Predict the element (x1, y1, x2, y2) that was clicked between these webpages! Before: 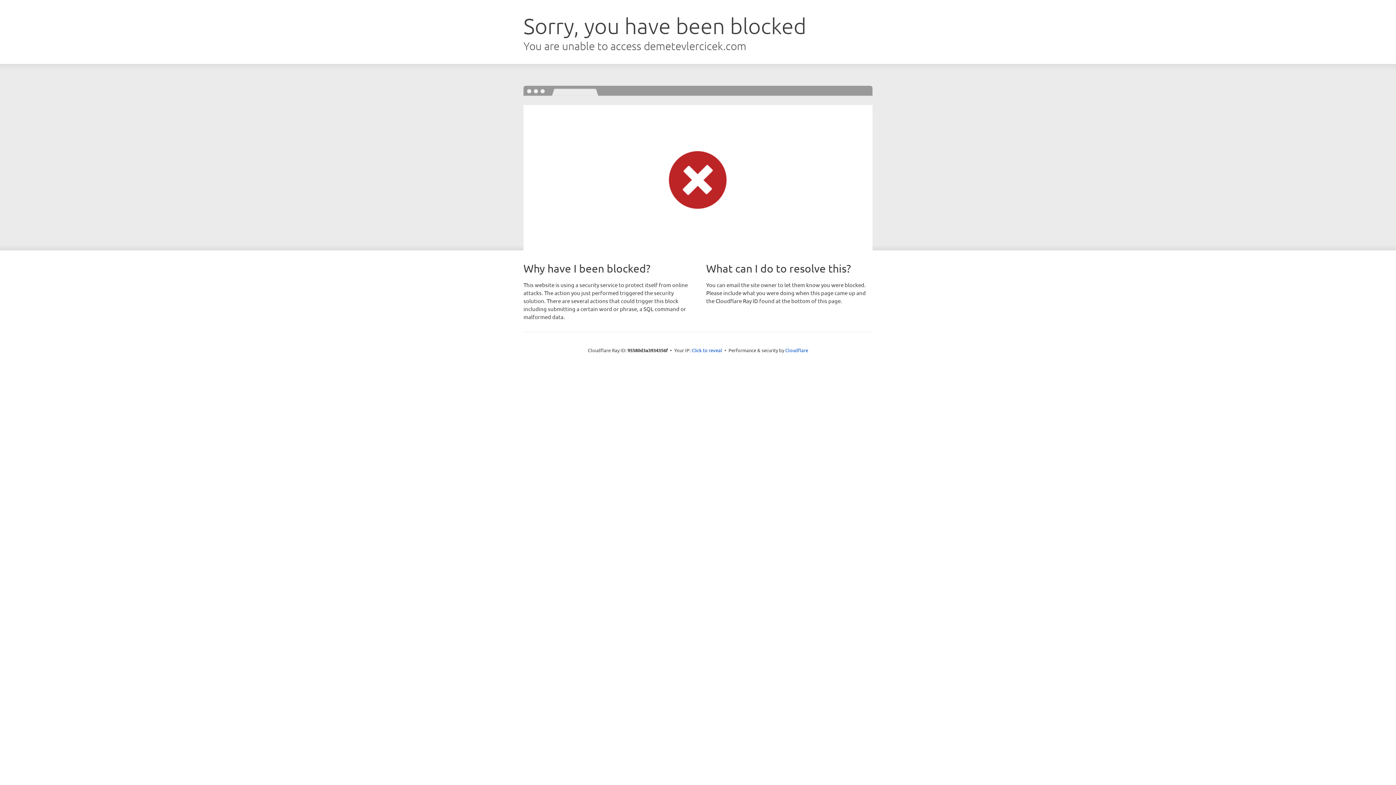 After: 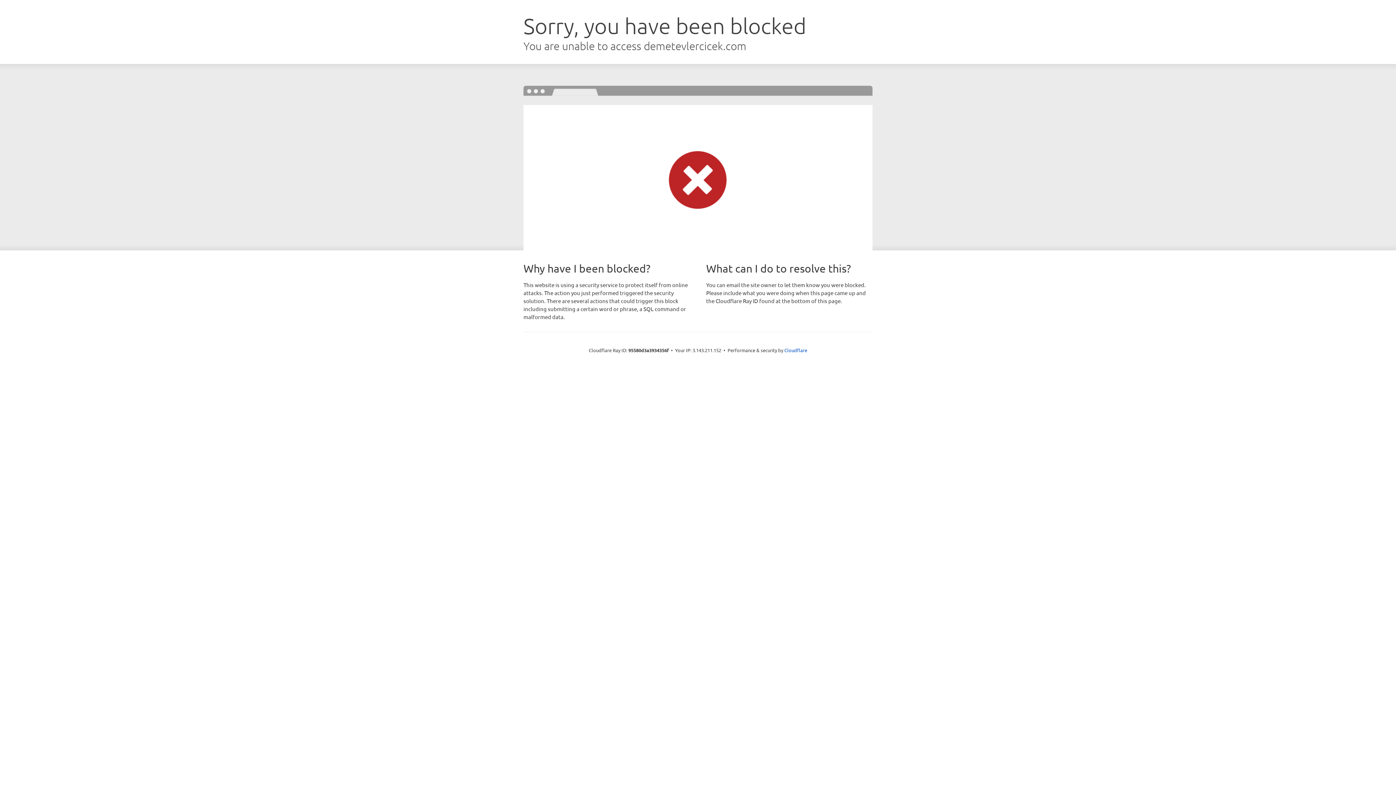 Action: label: Click to reveal bbox: (691, 346, 722, 353)